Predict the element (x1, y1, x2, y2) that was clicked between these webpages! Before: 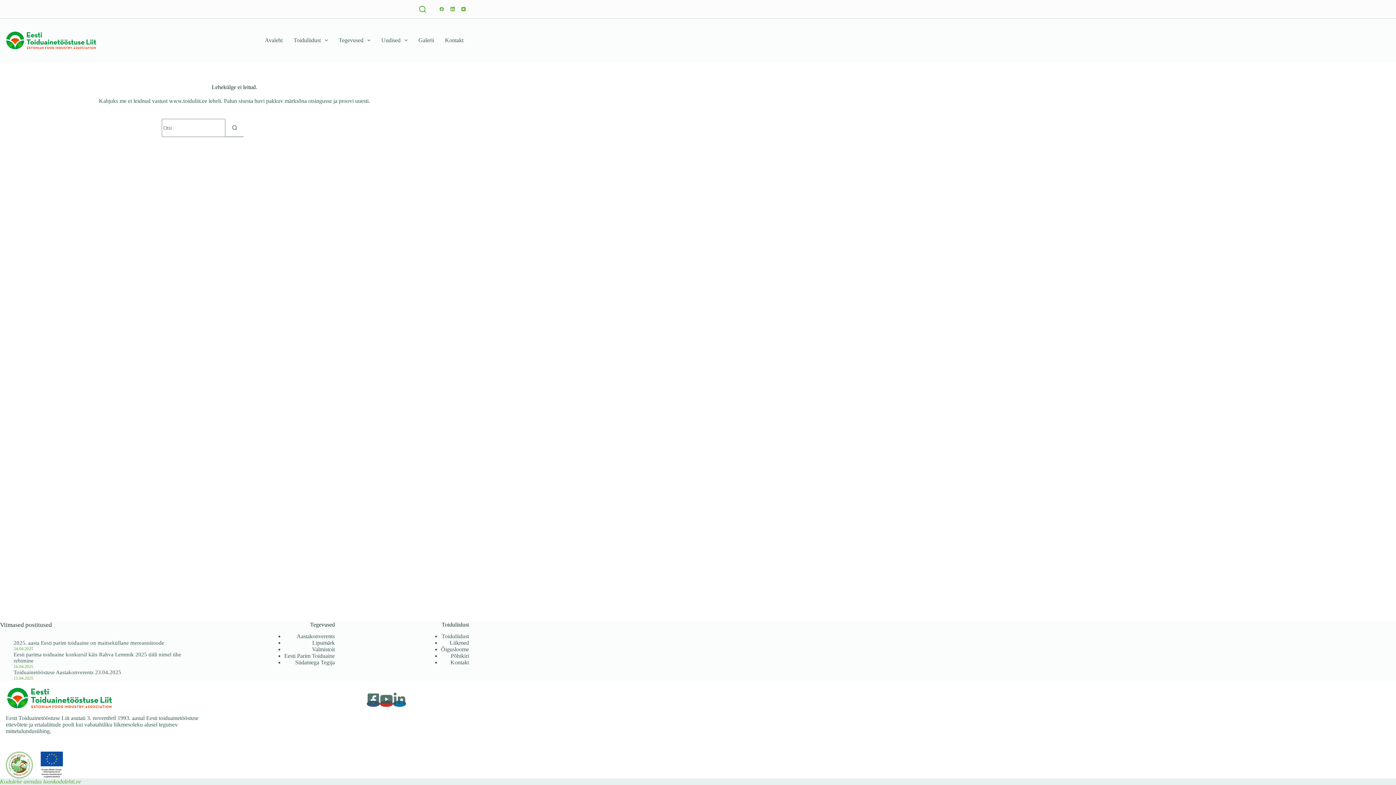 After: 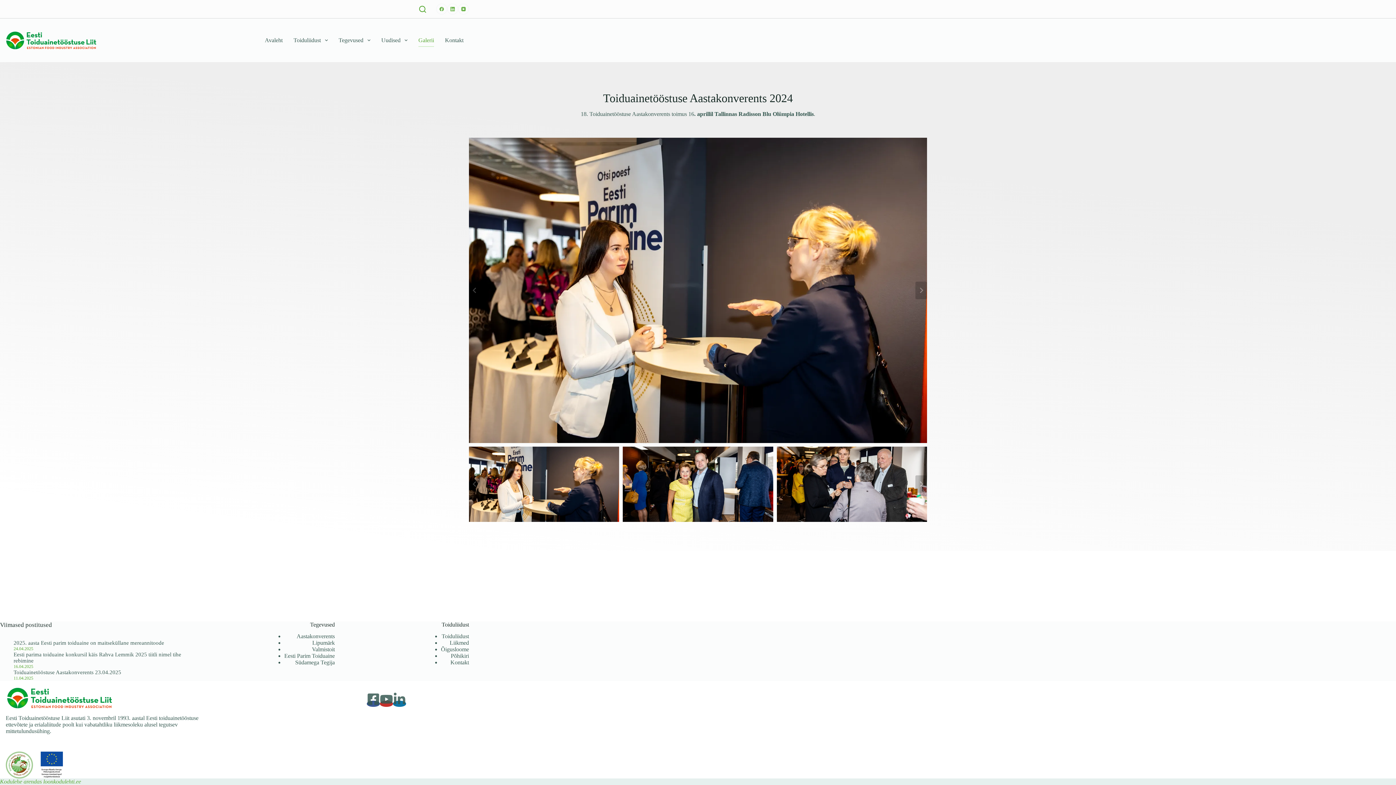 Action: bbox: (413, 33, 439, 46) label: Galerii